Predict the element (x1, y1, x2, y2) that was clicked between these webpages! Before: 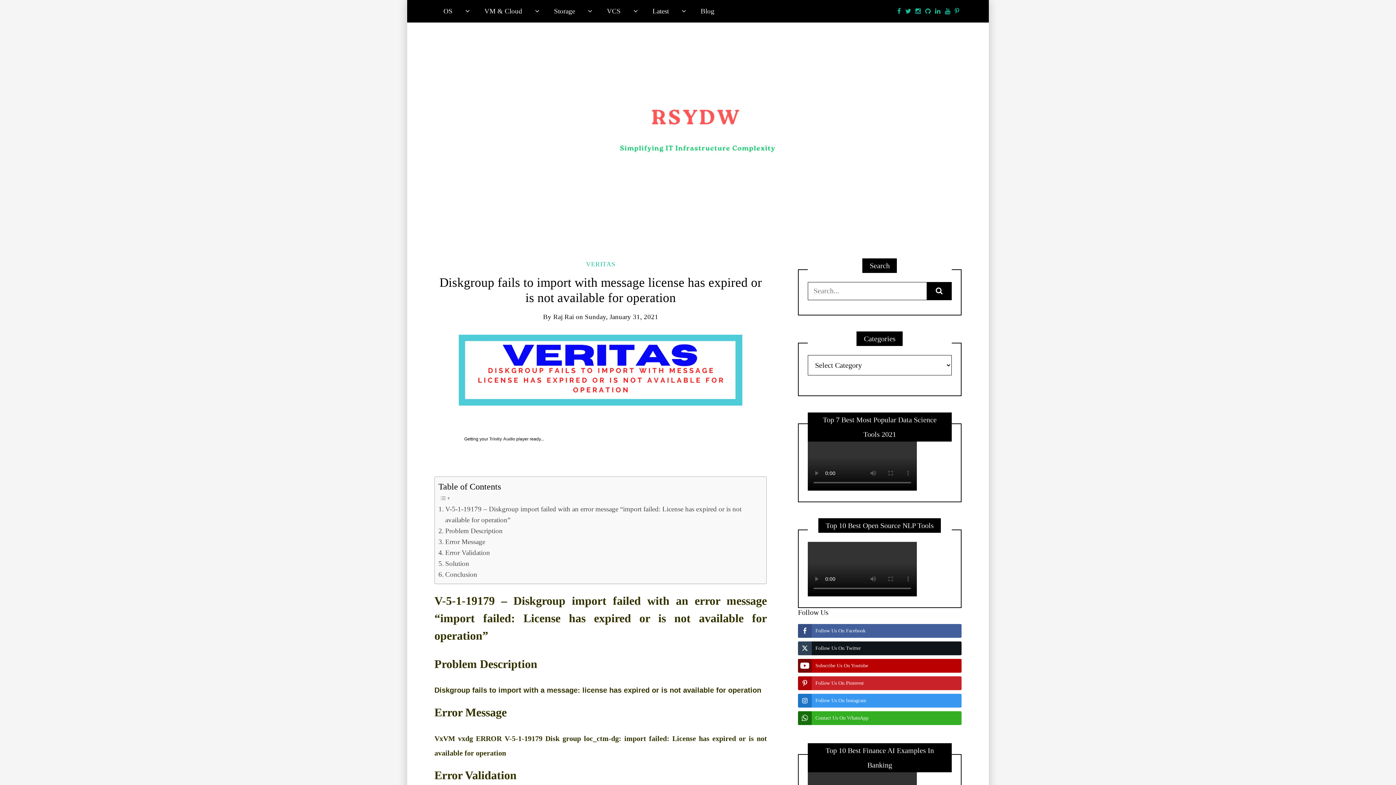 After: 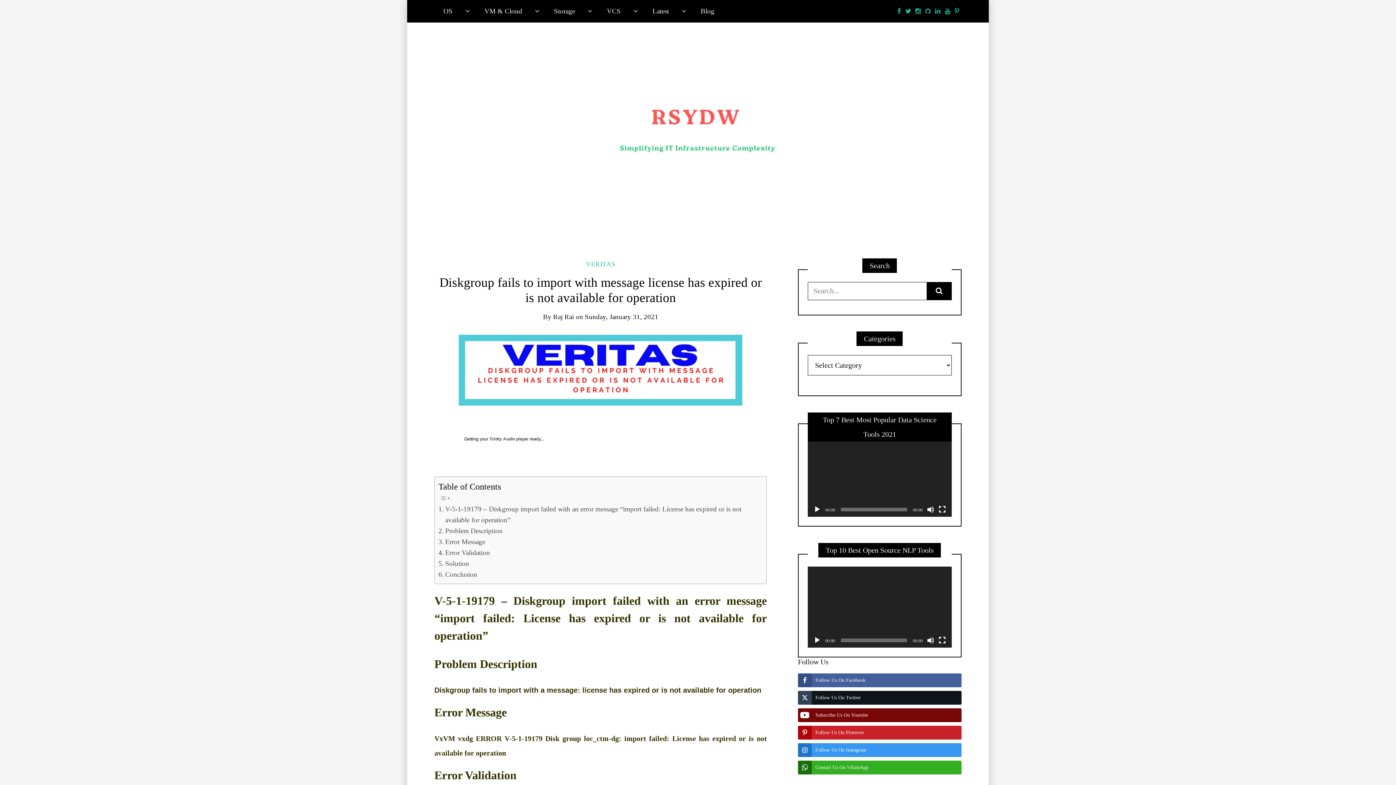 Action: bbox: (798, 711, 961, 725) label: Contact Us On WhatsApp